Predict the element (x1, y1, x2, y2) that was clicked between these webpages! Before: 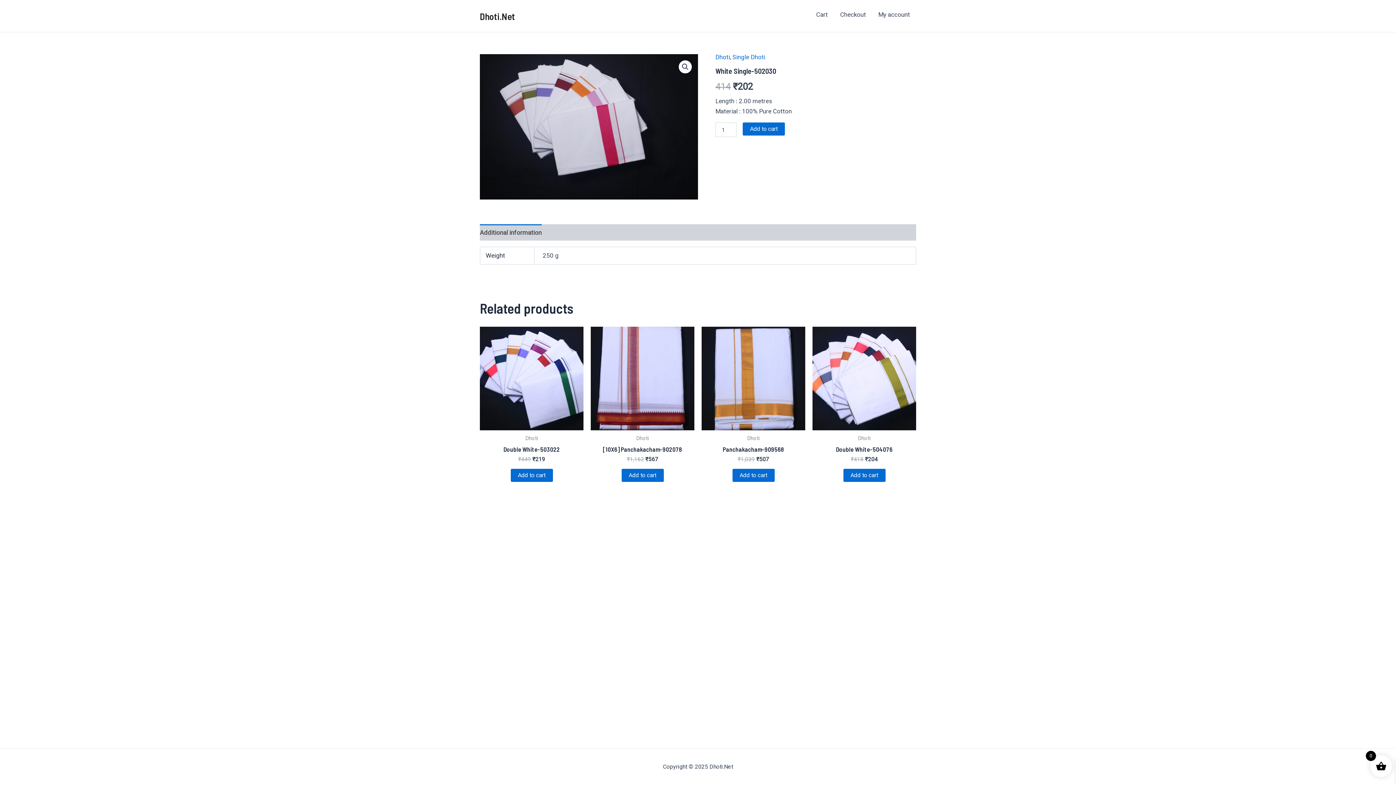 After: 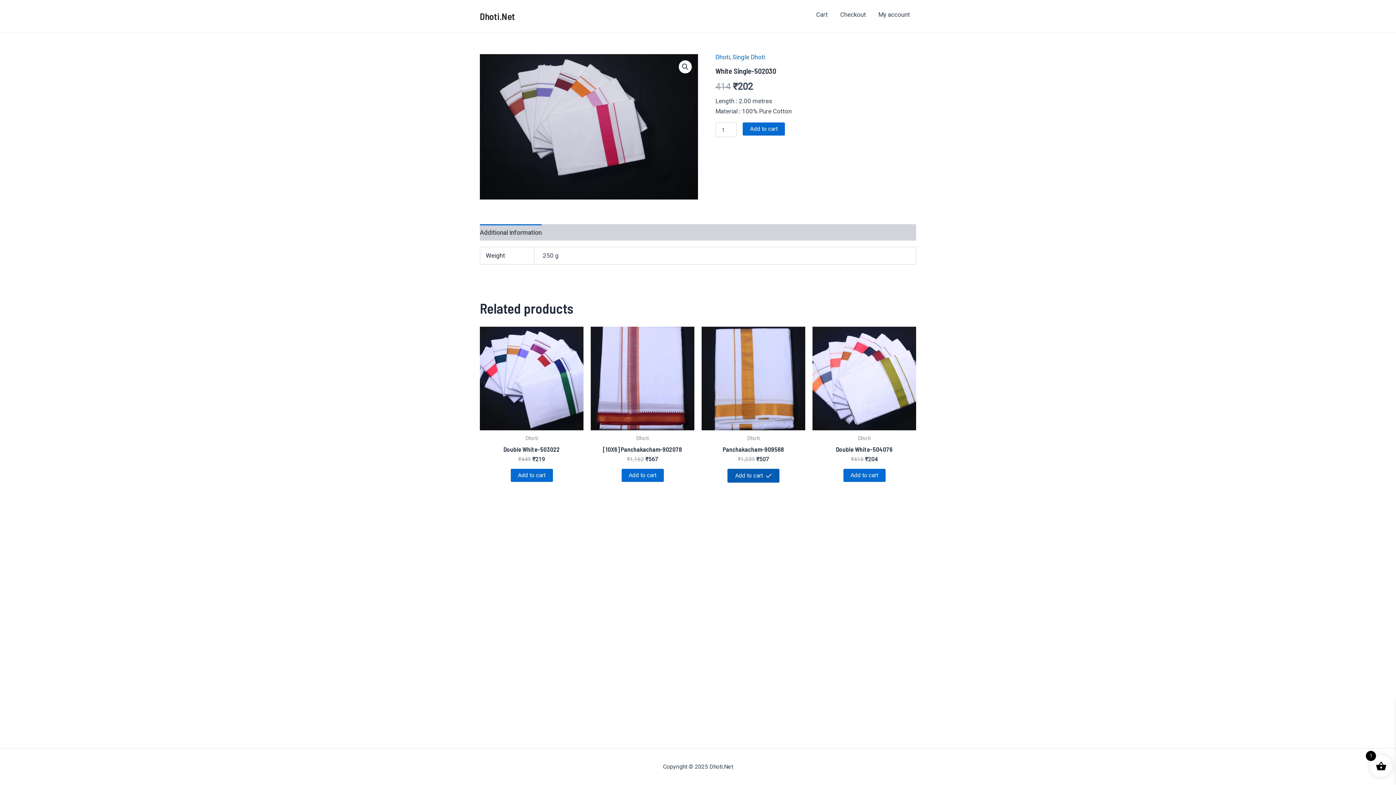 Action: label: Add to cart: “Panchakacham-909568” bbox: (732, 469, 774, 482)